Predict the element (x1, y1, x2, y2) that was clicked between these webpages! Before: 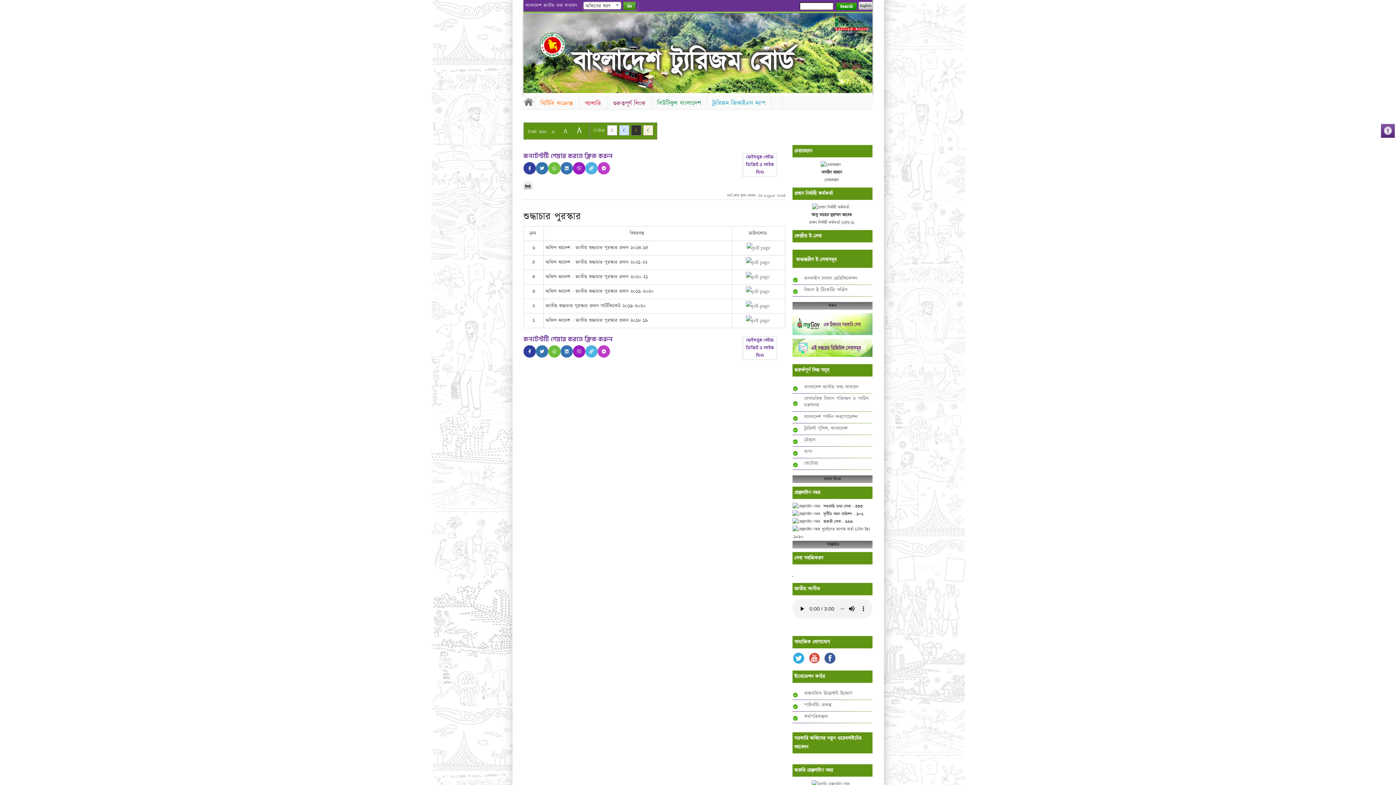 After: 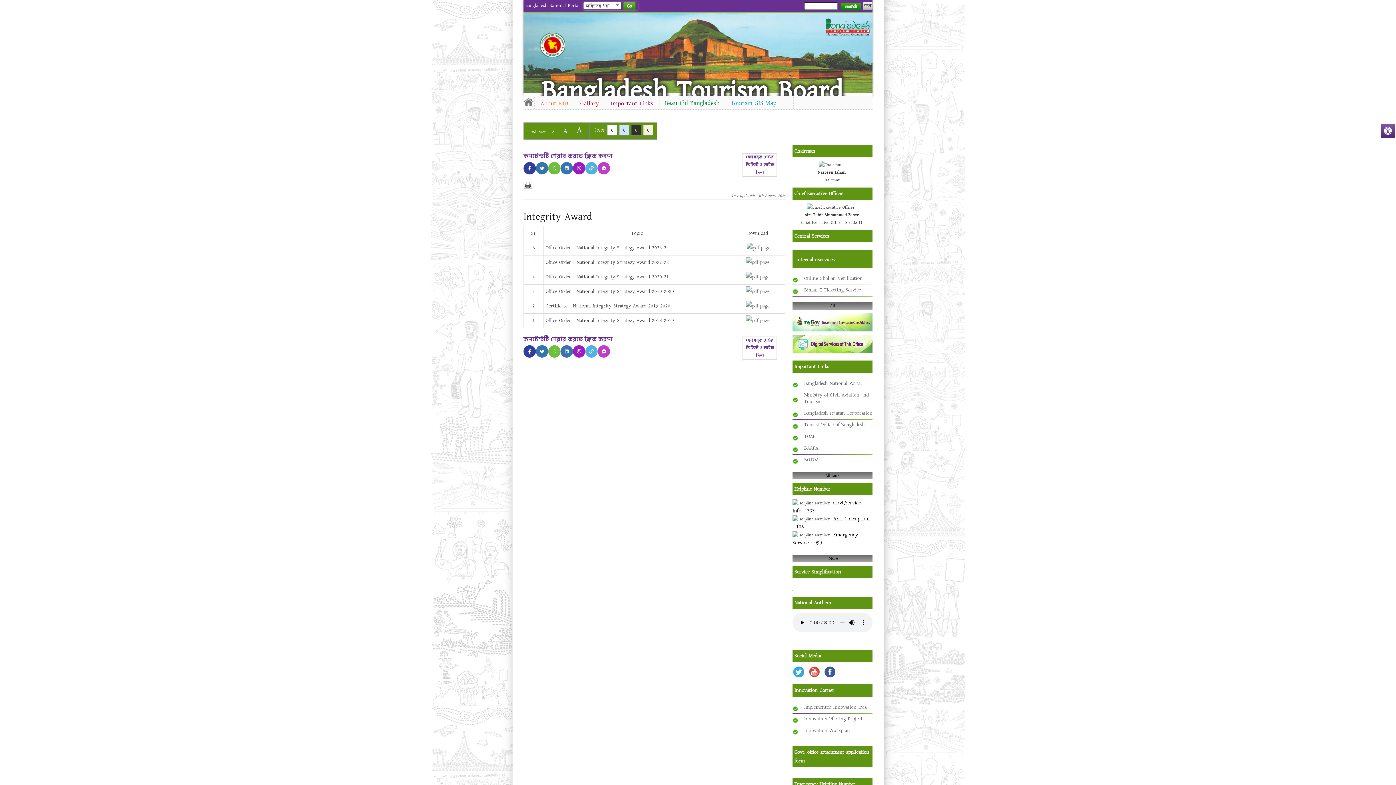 Action: bbox: (858, 1, 872, 9) label: English